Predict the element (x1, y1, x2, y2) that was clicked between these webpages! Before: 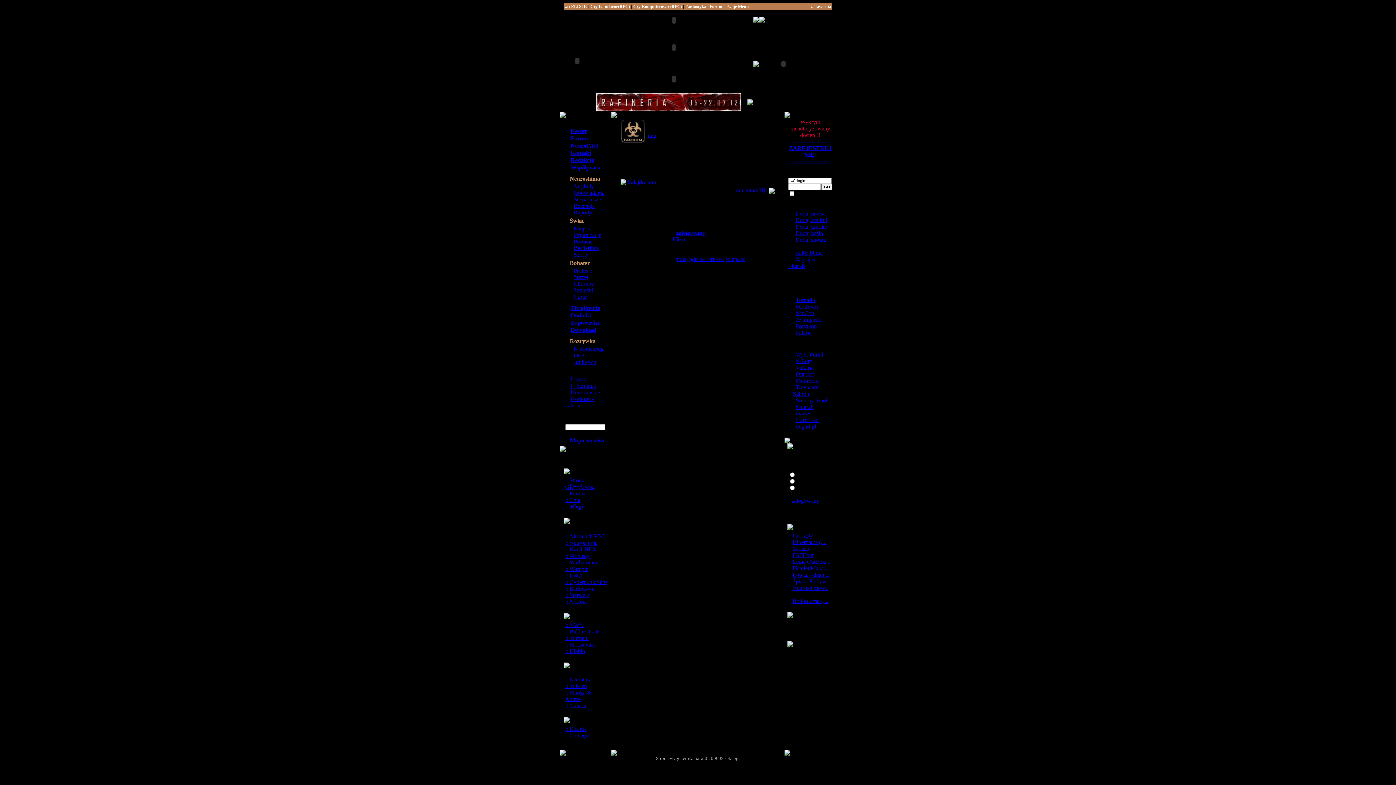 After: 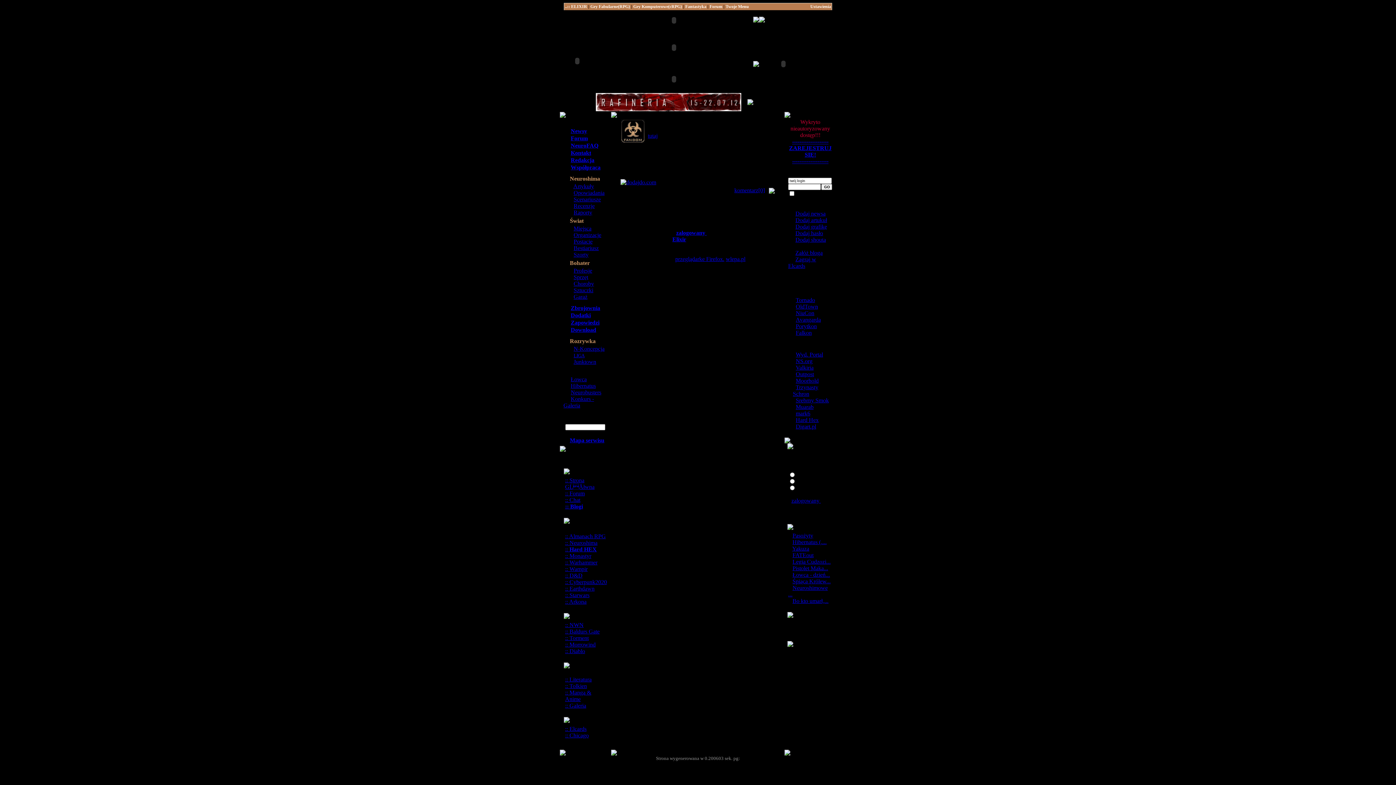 Action: bbox: (789, 138, 831, 164) label: --------------------
ZAREJESTRUJ SIĘ!
--------------------